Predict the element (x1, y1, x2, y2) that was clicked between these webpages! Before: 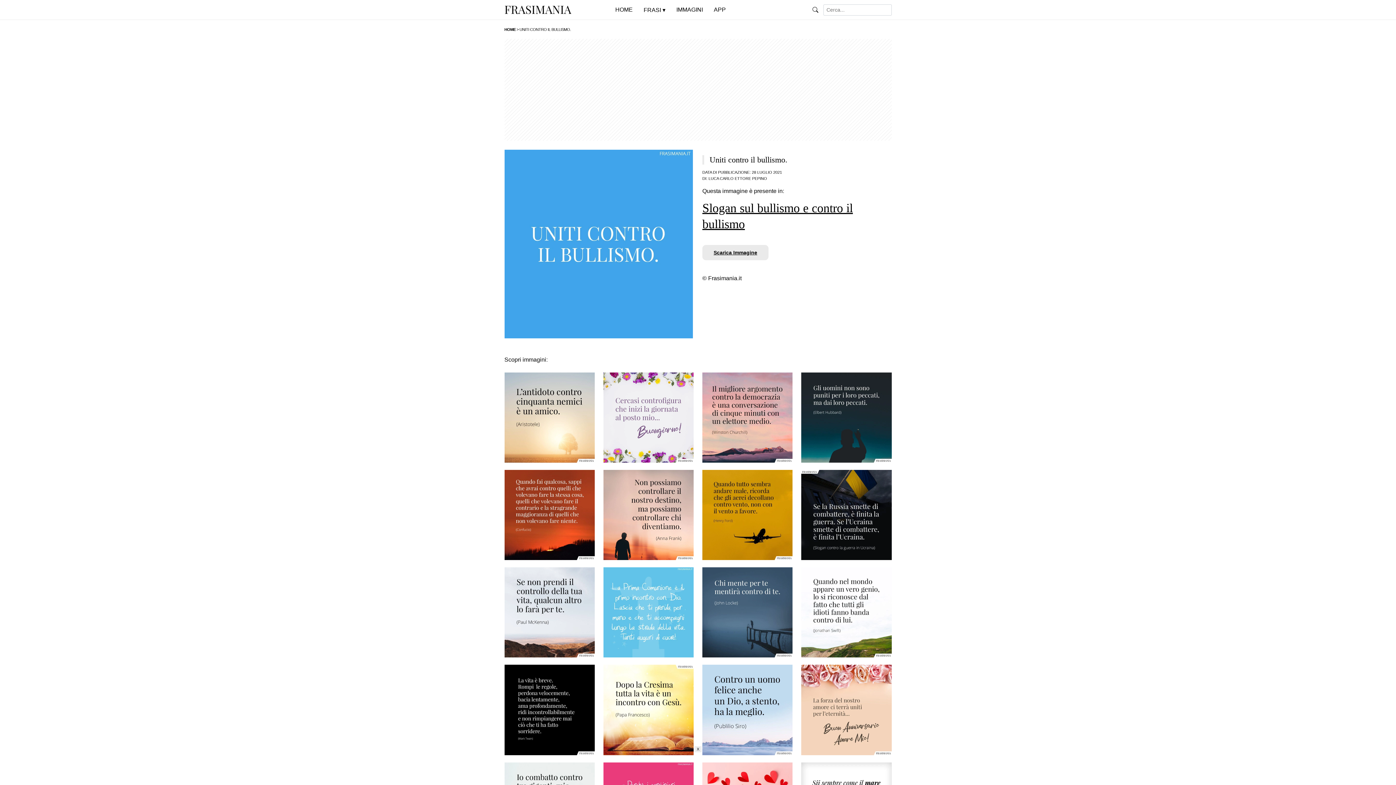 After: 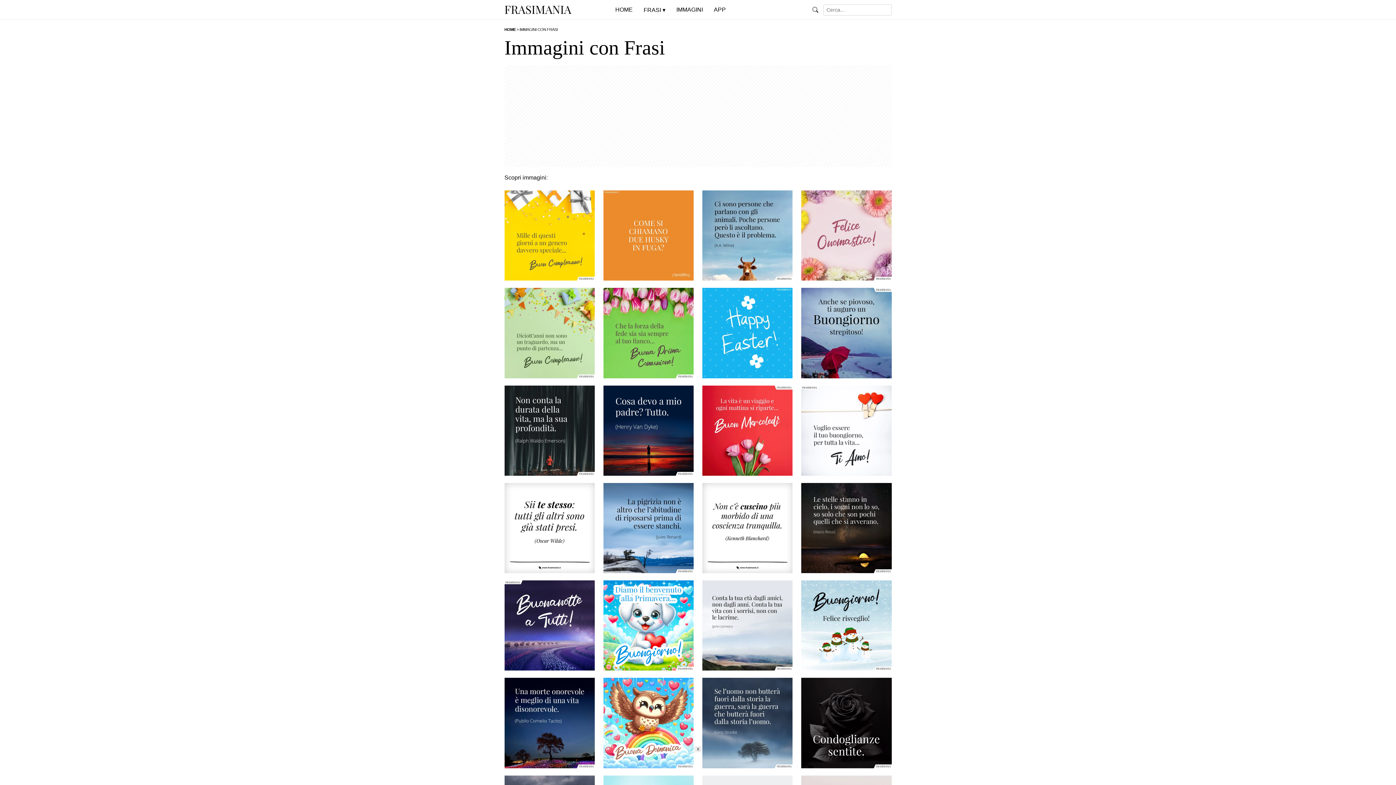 Action: bbox: (671, 0, 708, 20) label: IMMAGINI